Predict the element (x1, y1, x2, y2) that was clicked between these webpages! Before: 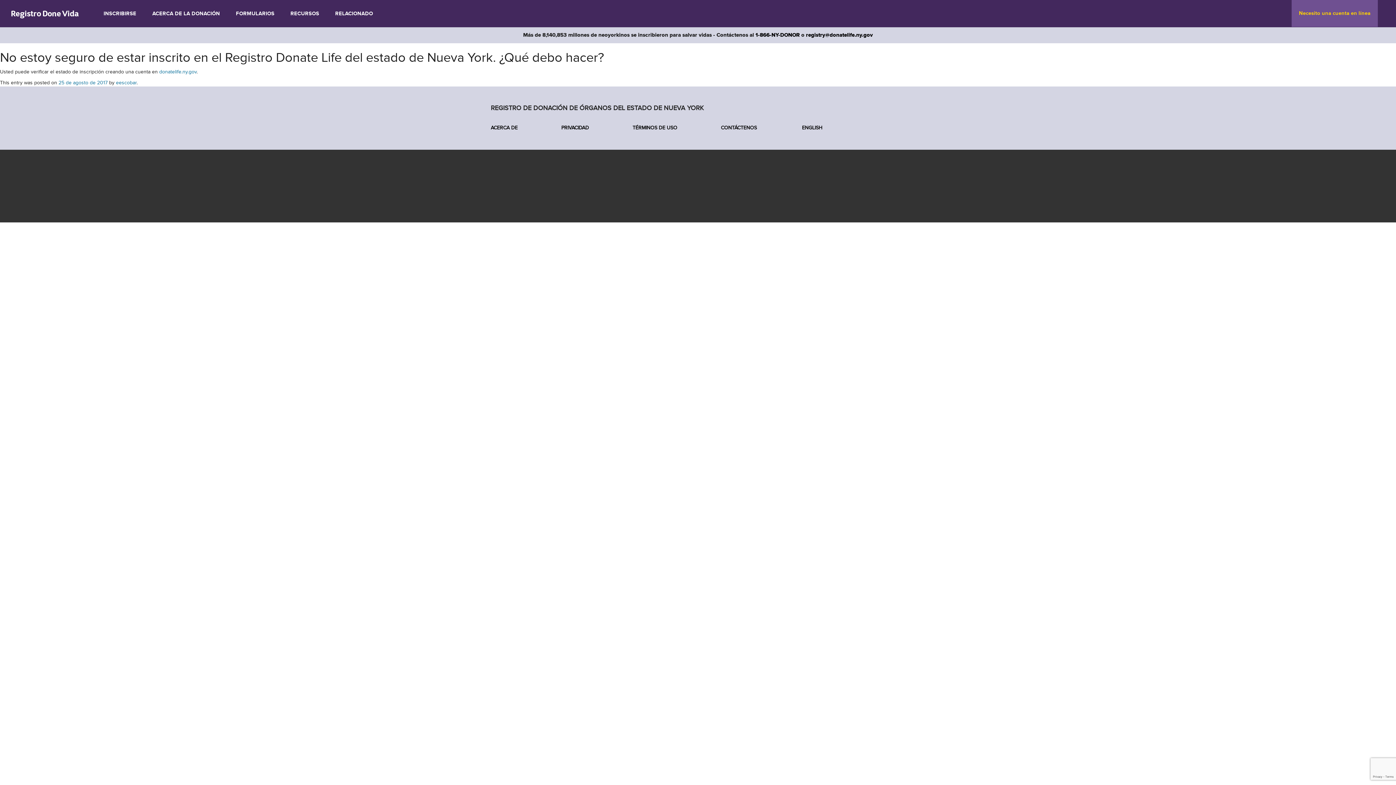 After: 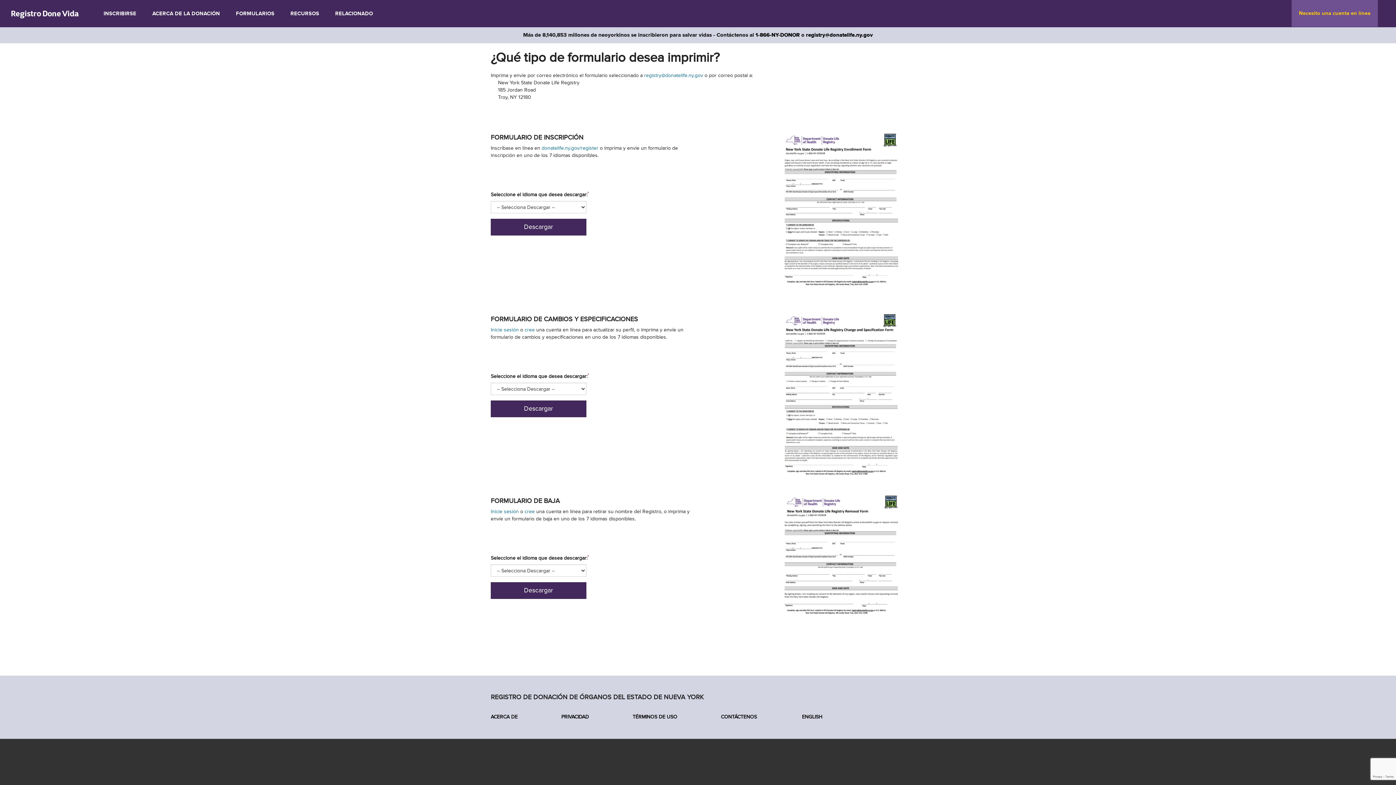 Action: label: FORMULARIOS bbox: (228, 0, 281, 27)